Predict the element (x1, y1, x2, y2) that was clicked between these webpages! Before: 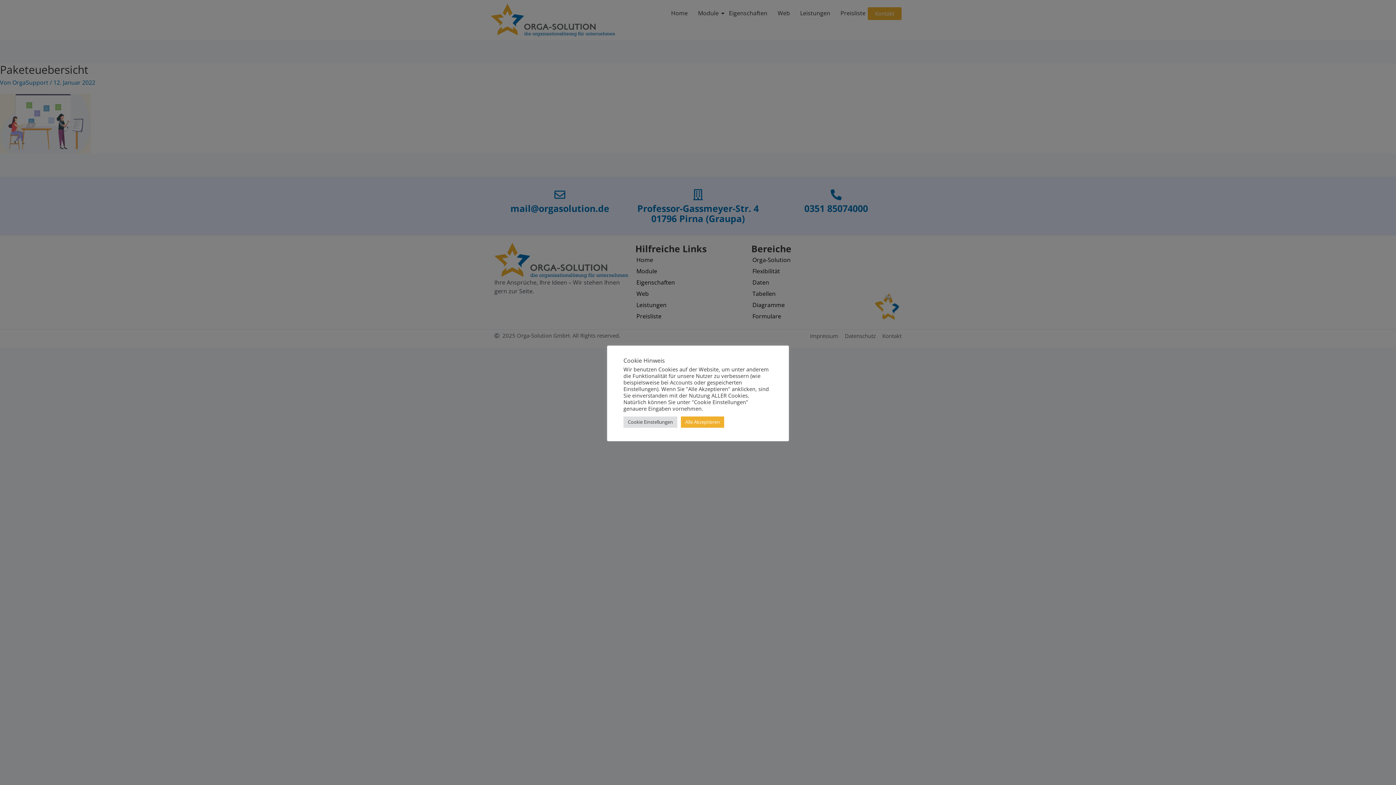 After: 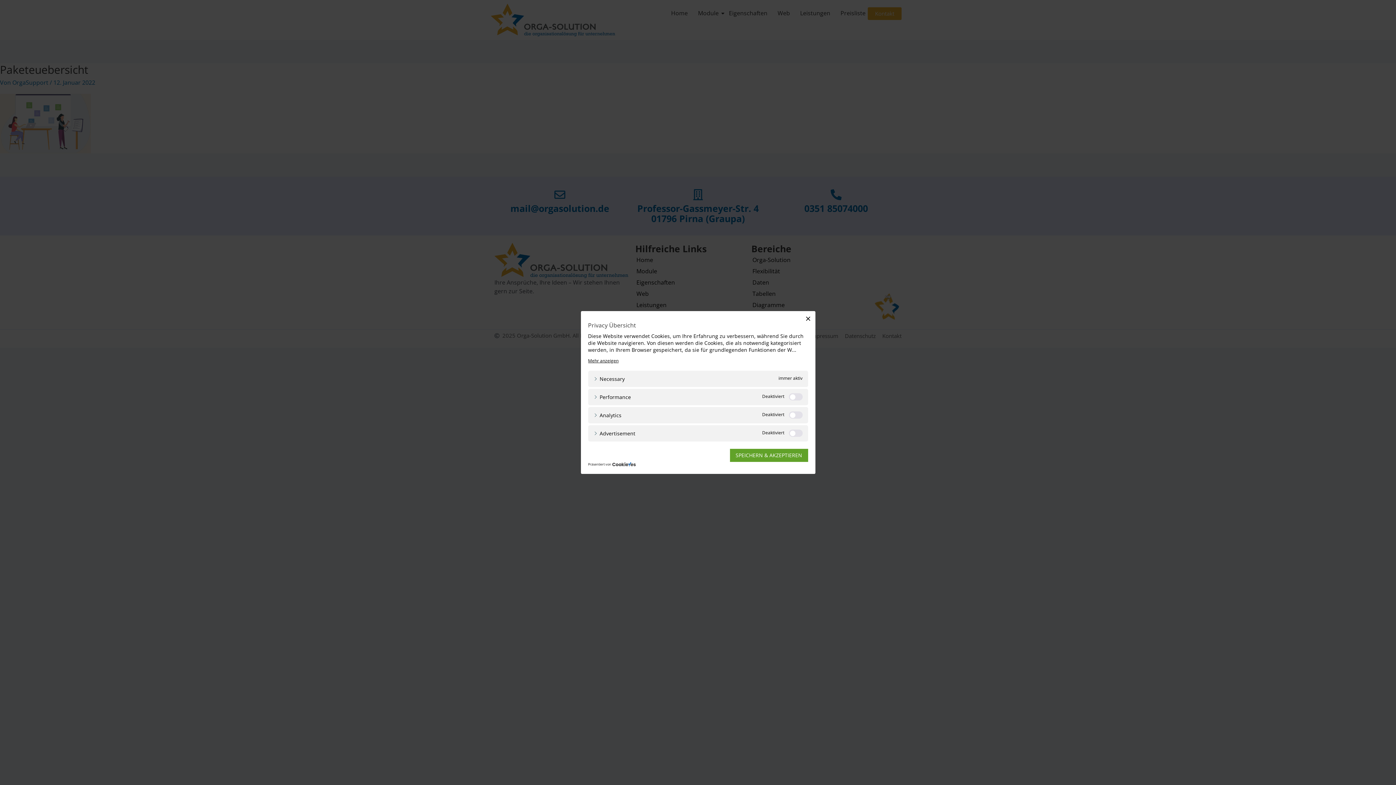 Action: label: Cookie Einstellungen bbox: (623, 416, 677, 427)